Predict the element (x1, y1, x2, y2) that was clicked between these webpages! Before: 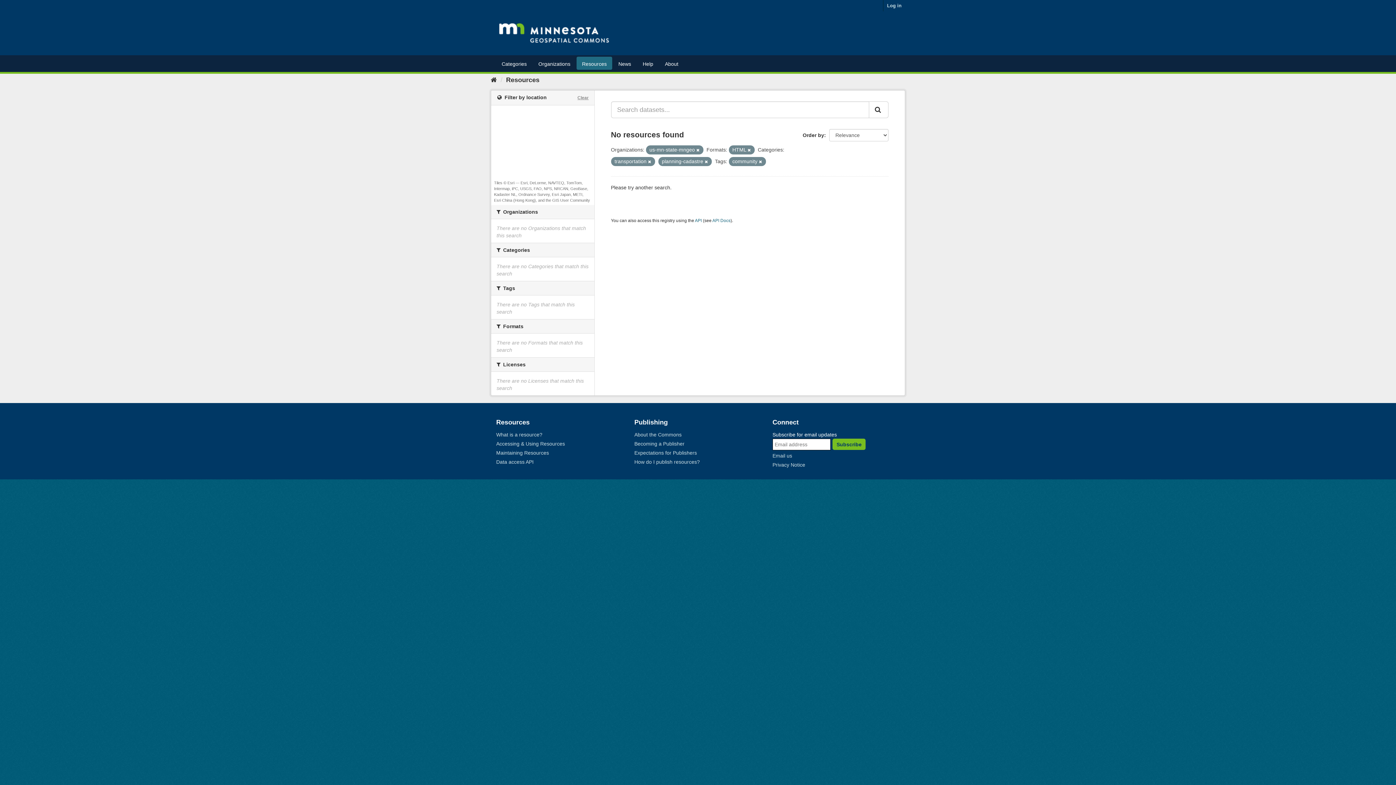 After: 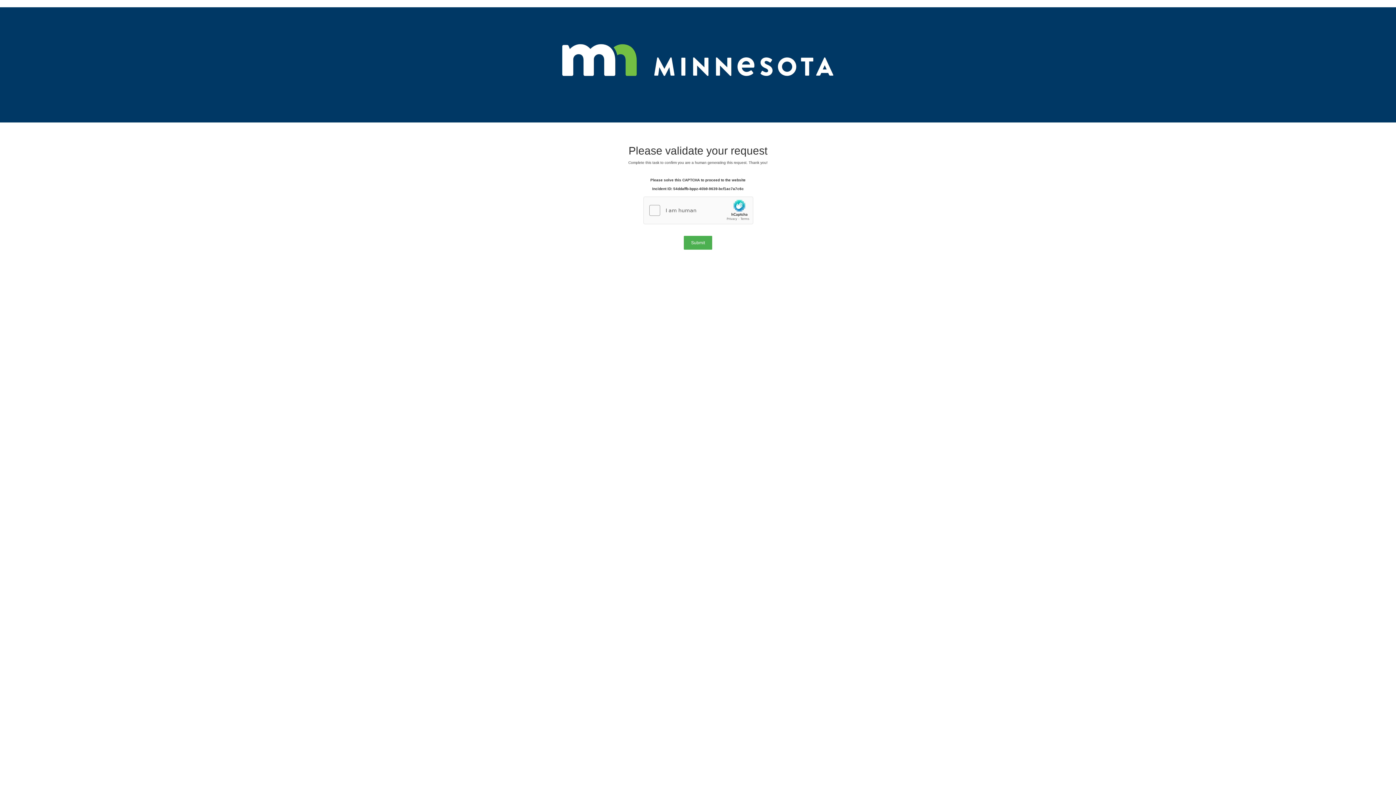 Action: bbox: (533, 56, 576, 69) label: Organizations